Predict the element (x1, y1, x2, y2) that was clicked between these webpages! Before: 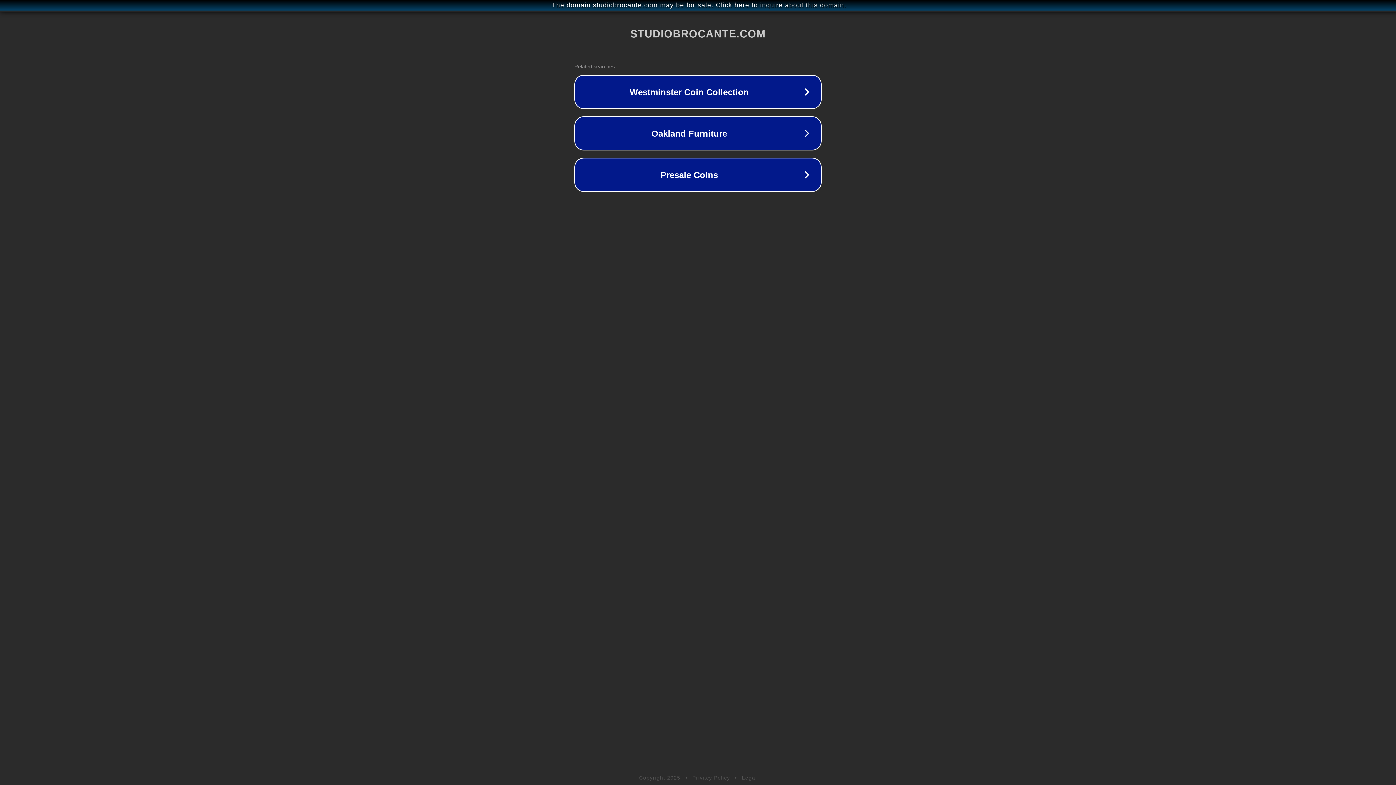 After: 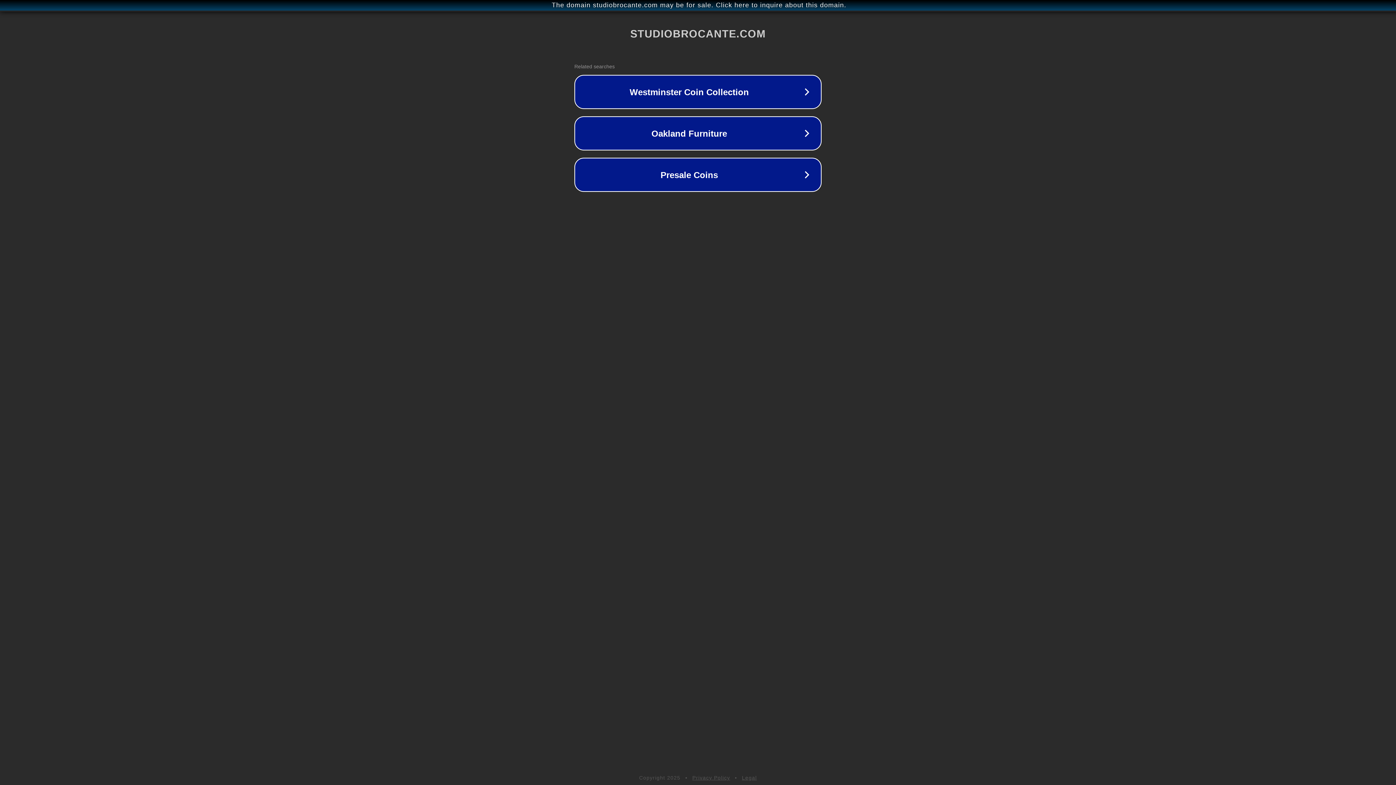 Action: bbox: (692, 775, 730, 781) label: Privacy Policy